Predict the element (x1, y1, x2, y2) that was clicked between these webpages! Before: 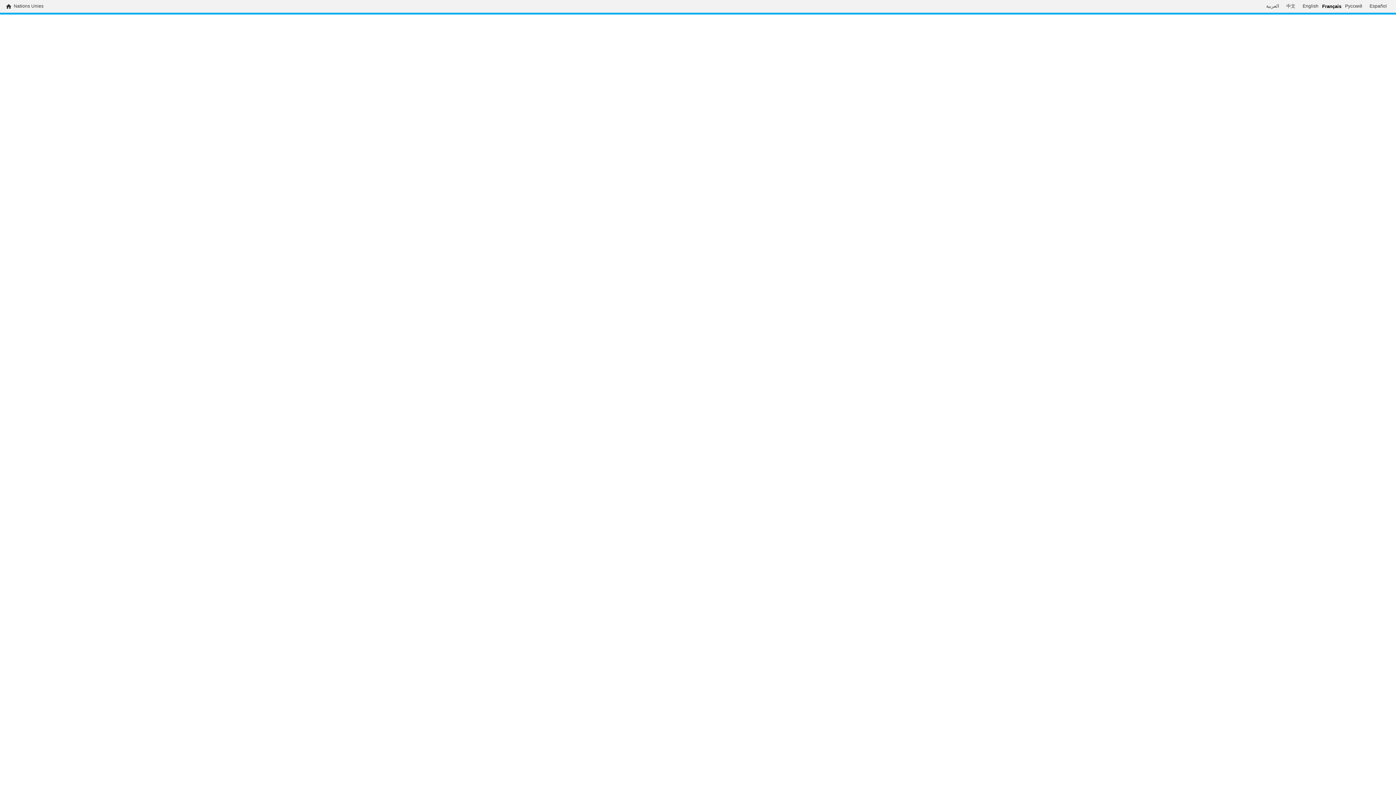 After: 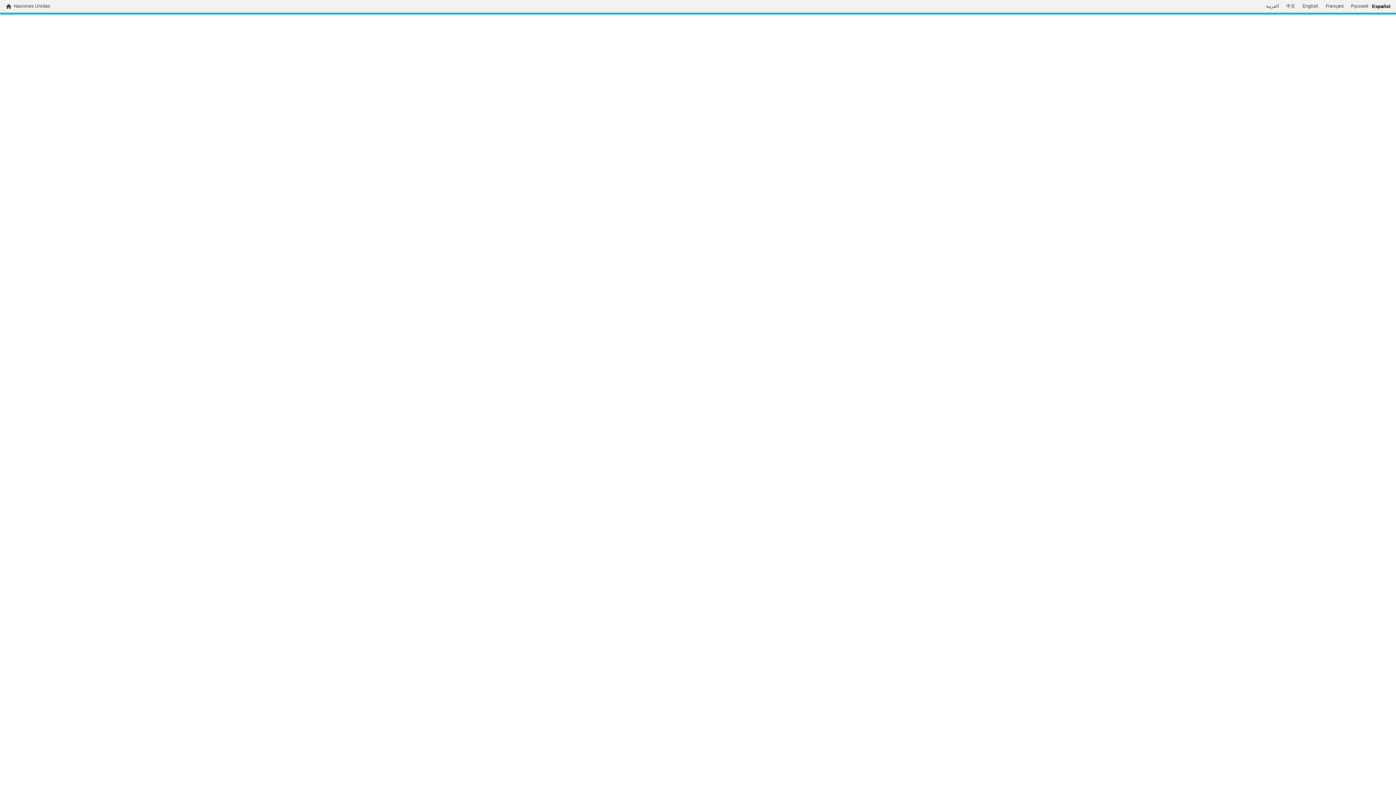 Action: bbox: (1366, 3, 1390, 9) label: Español